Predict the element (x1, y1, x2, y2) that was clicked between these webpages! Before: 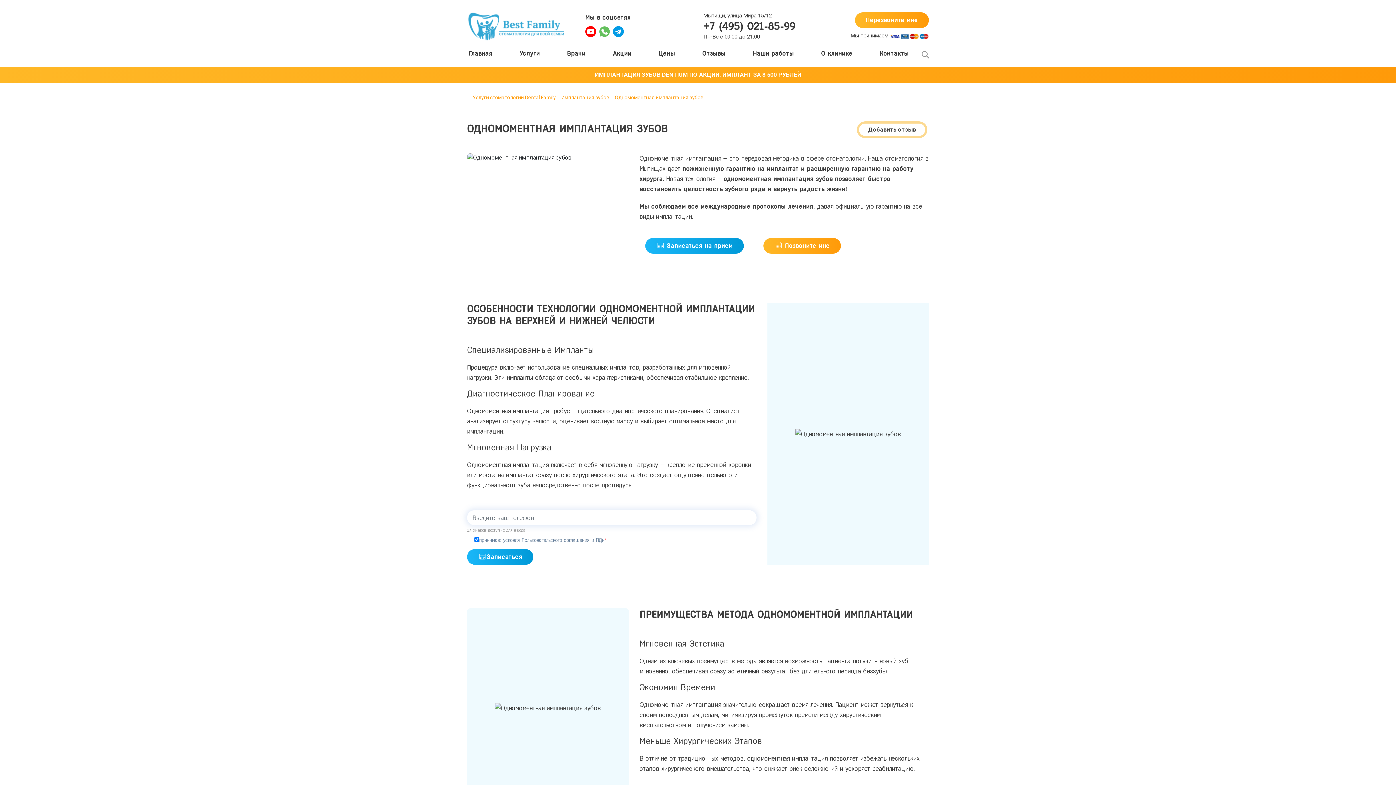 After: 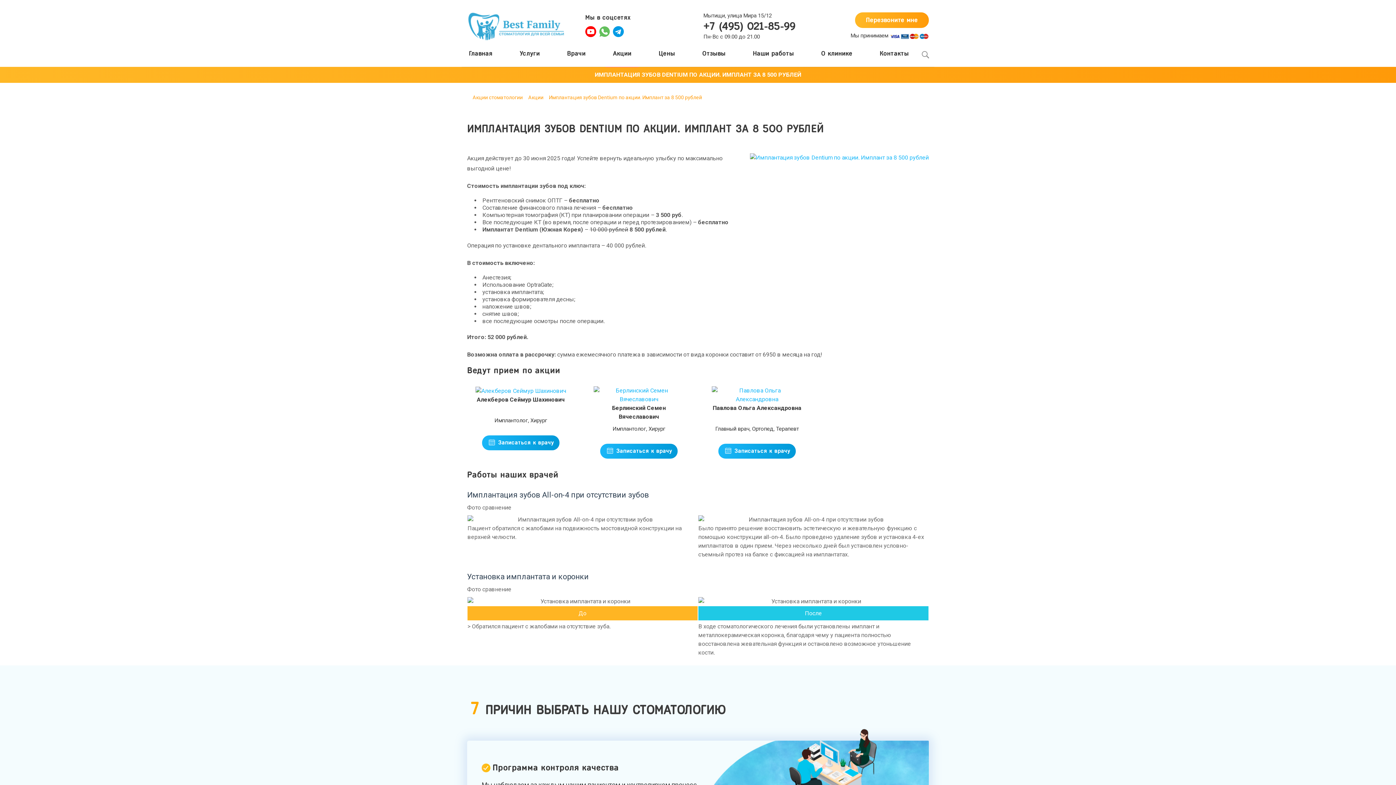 Action: label: ИМПЛАНТАЦИЯ ЗУБОВ DENTIUM ПО АКЦИИ. ИМПЛАНТ ЗА 8 500 РУБЛЕЙ bbox: (594, 71, 801, 78)